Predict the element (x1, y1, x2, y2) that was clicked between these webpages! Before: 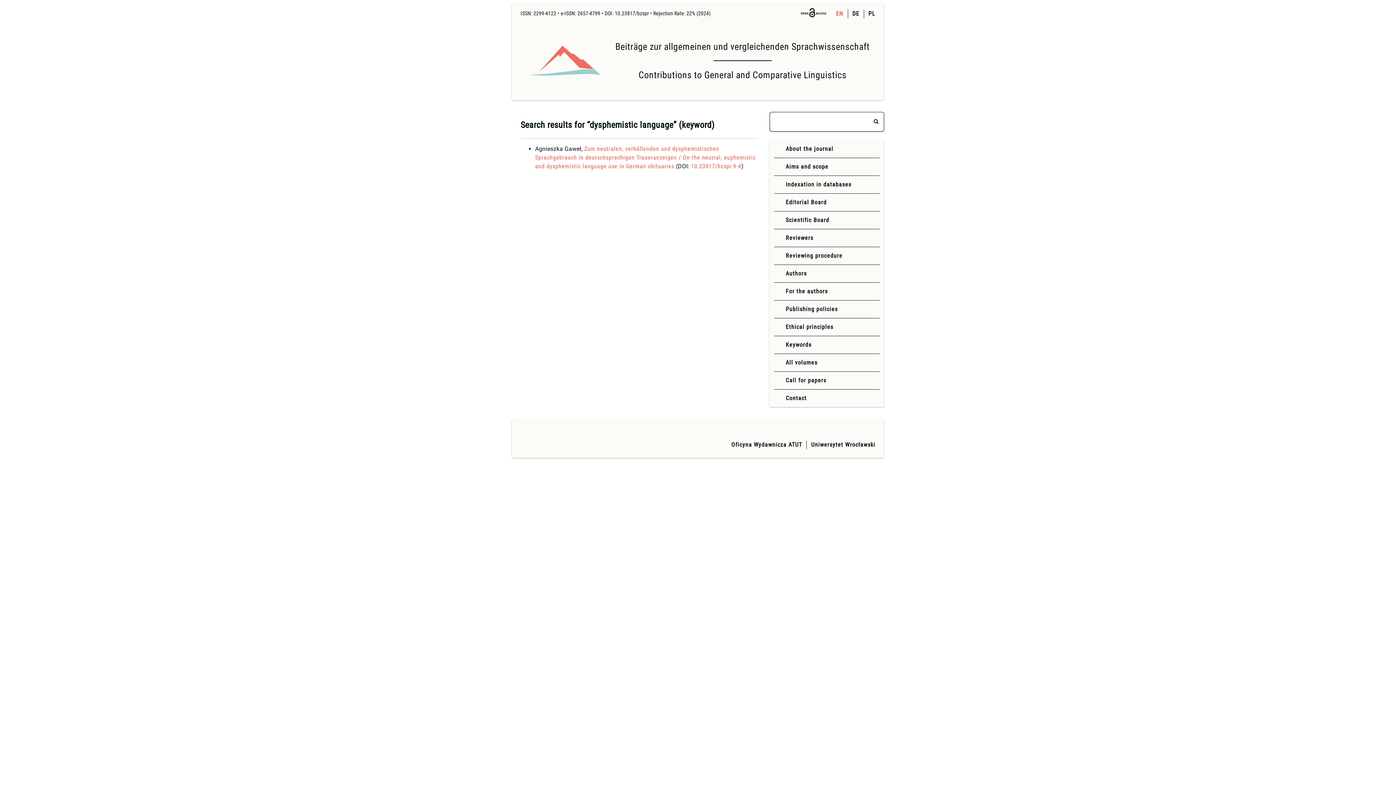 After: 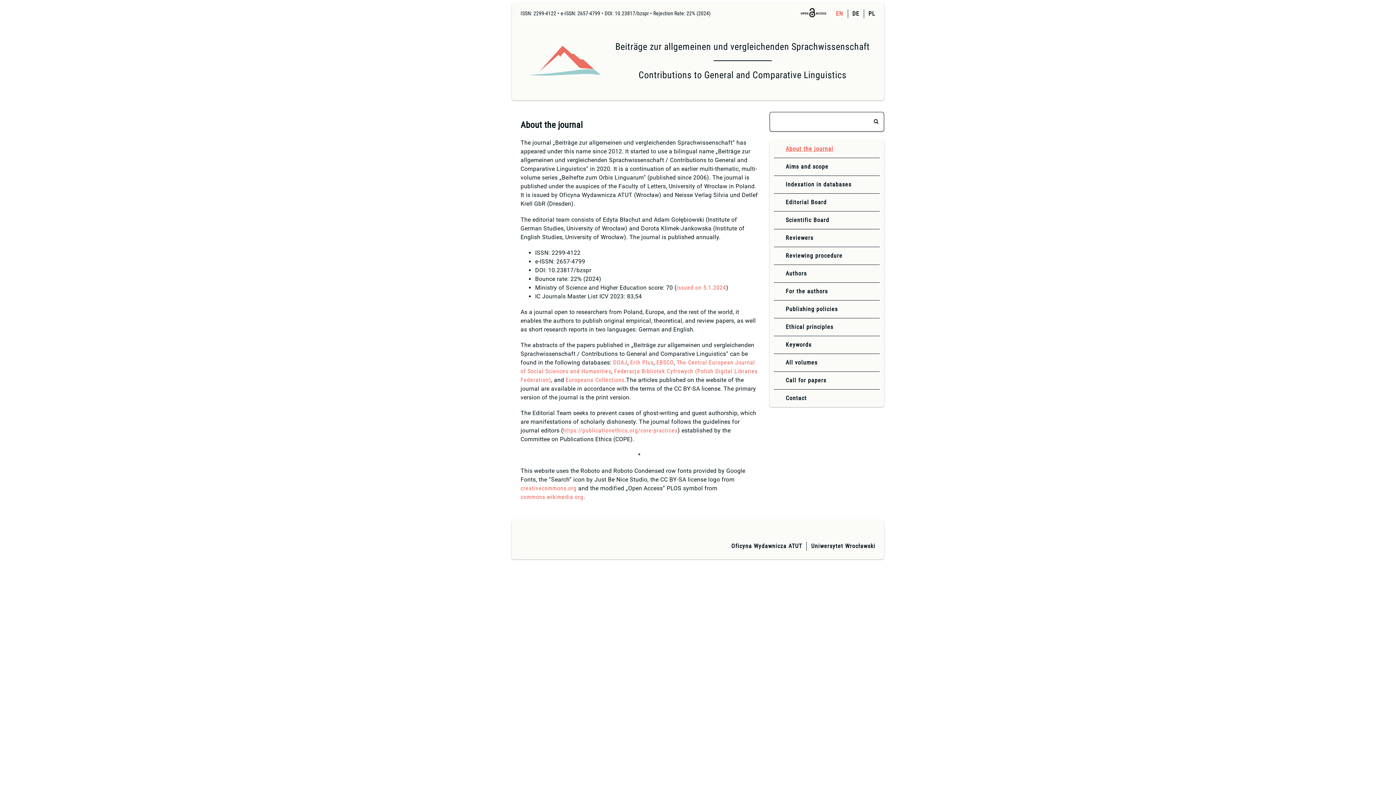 Action: label: About the journal bbox: (785, 145, 833, 152)